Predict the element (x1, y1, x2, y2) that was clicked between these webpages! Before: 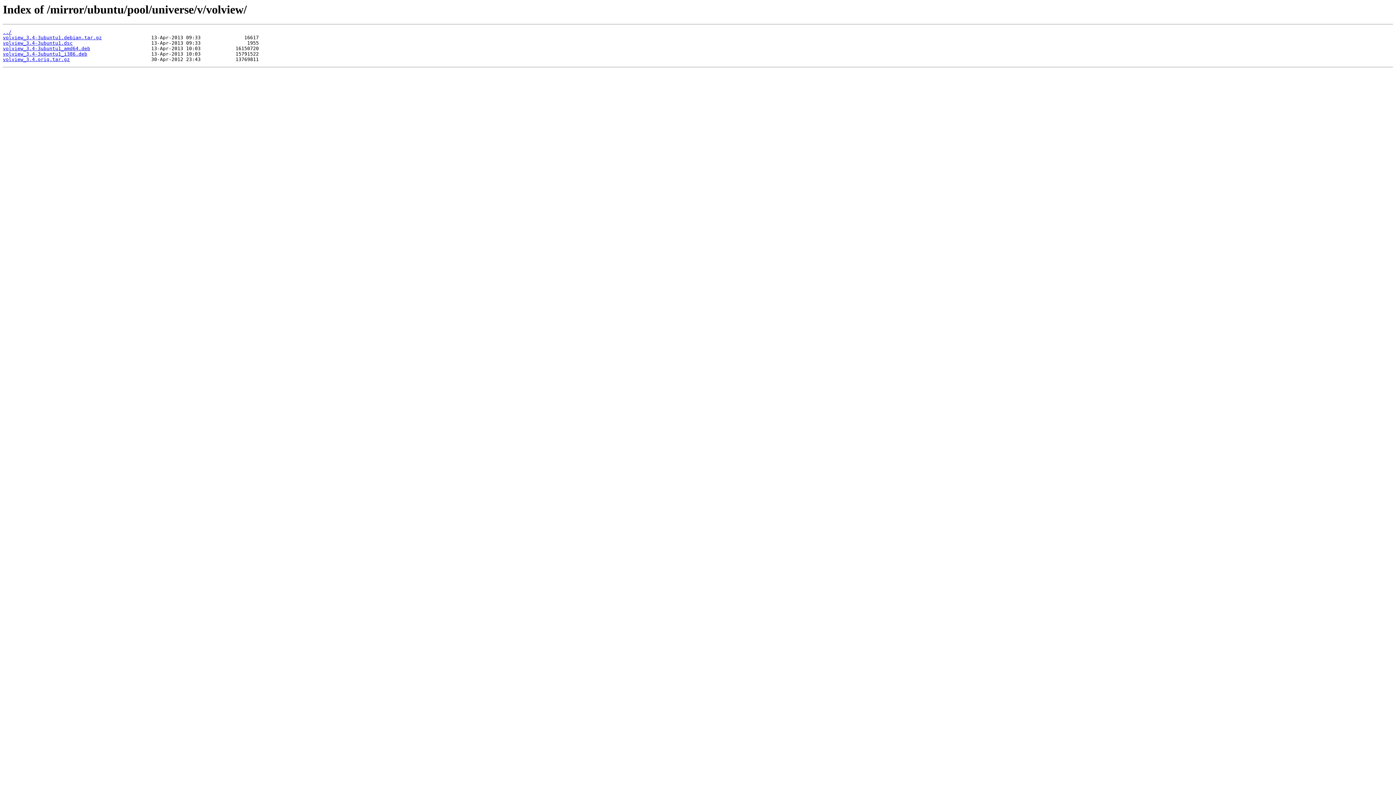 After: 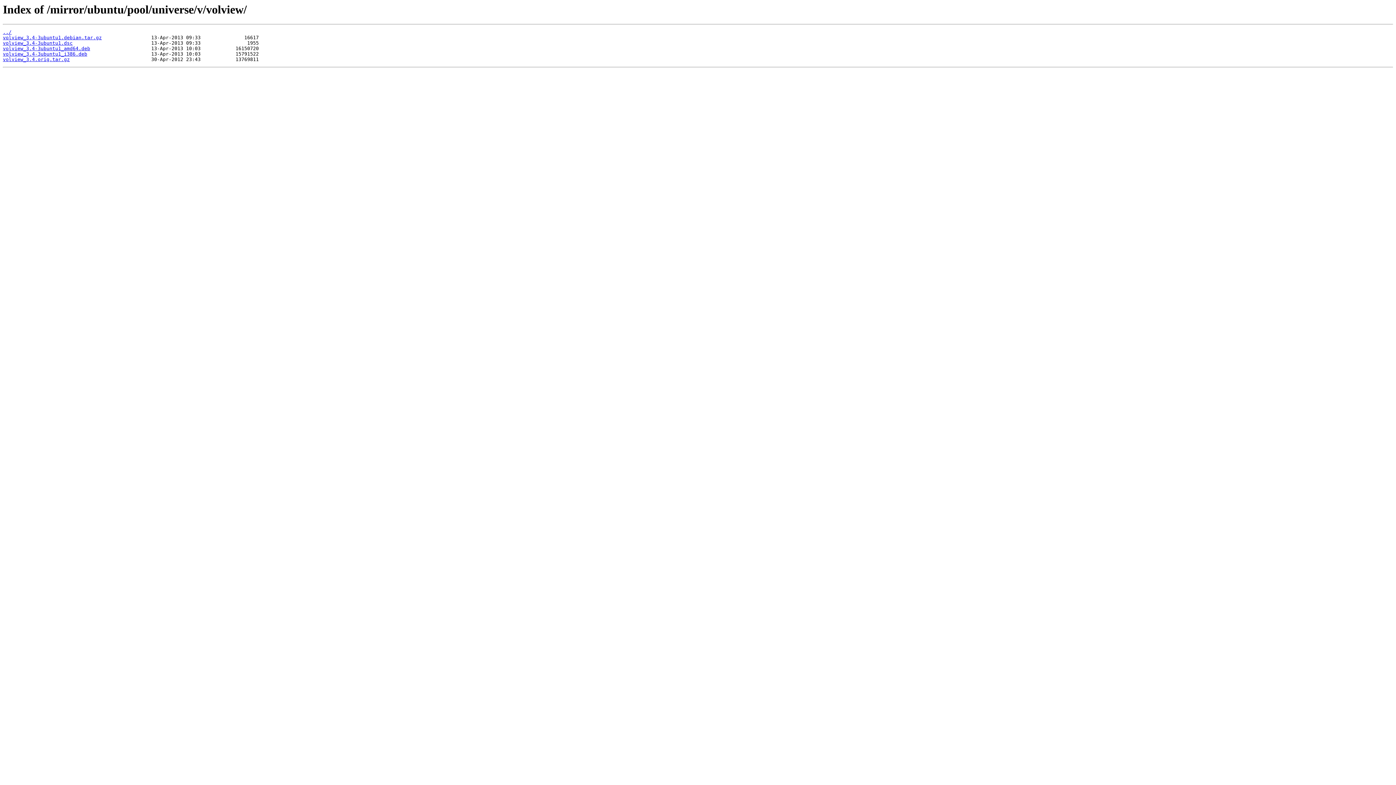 Action: label: volview_3.4-3ubuntu1.debian.tar.gz bbox: (2, 35, 101, 40)